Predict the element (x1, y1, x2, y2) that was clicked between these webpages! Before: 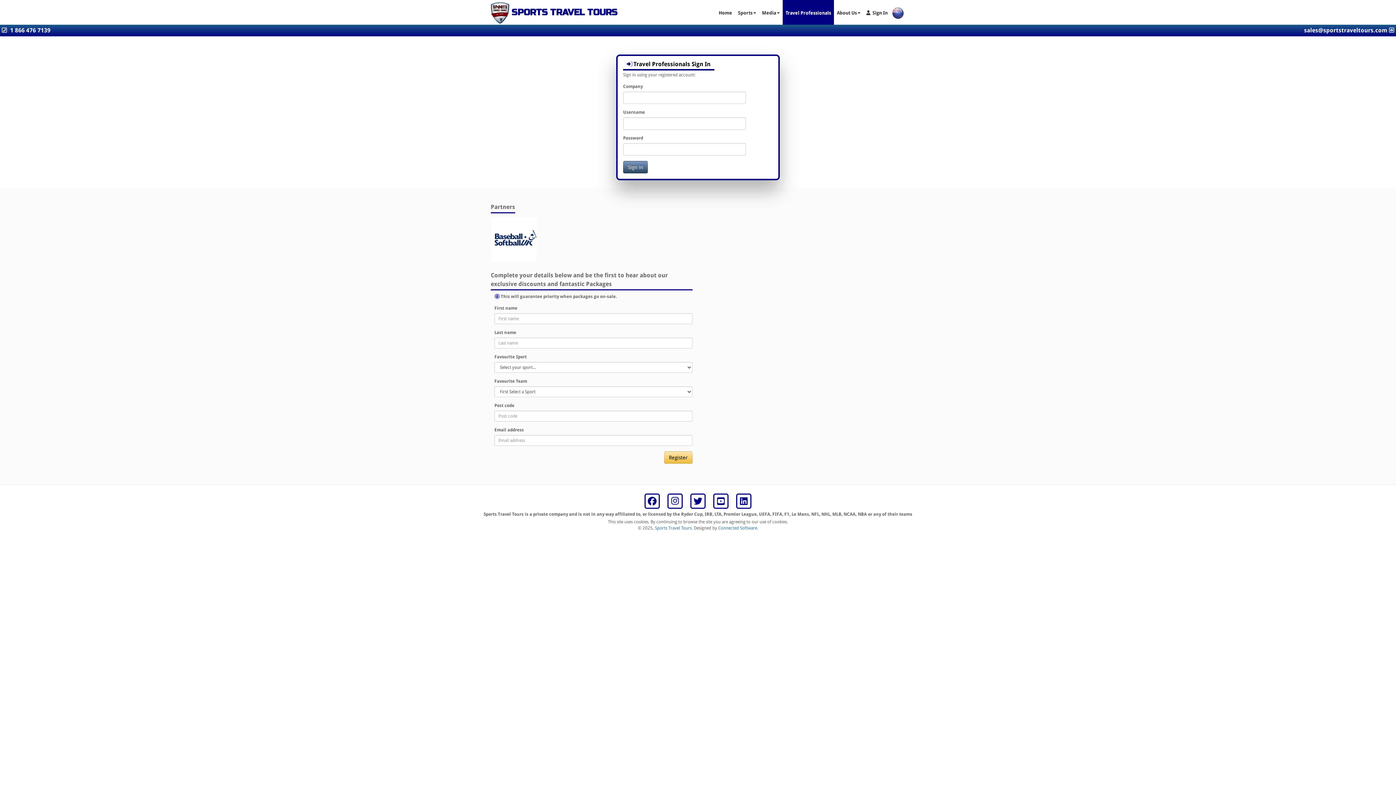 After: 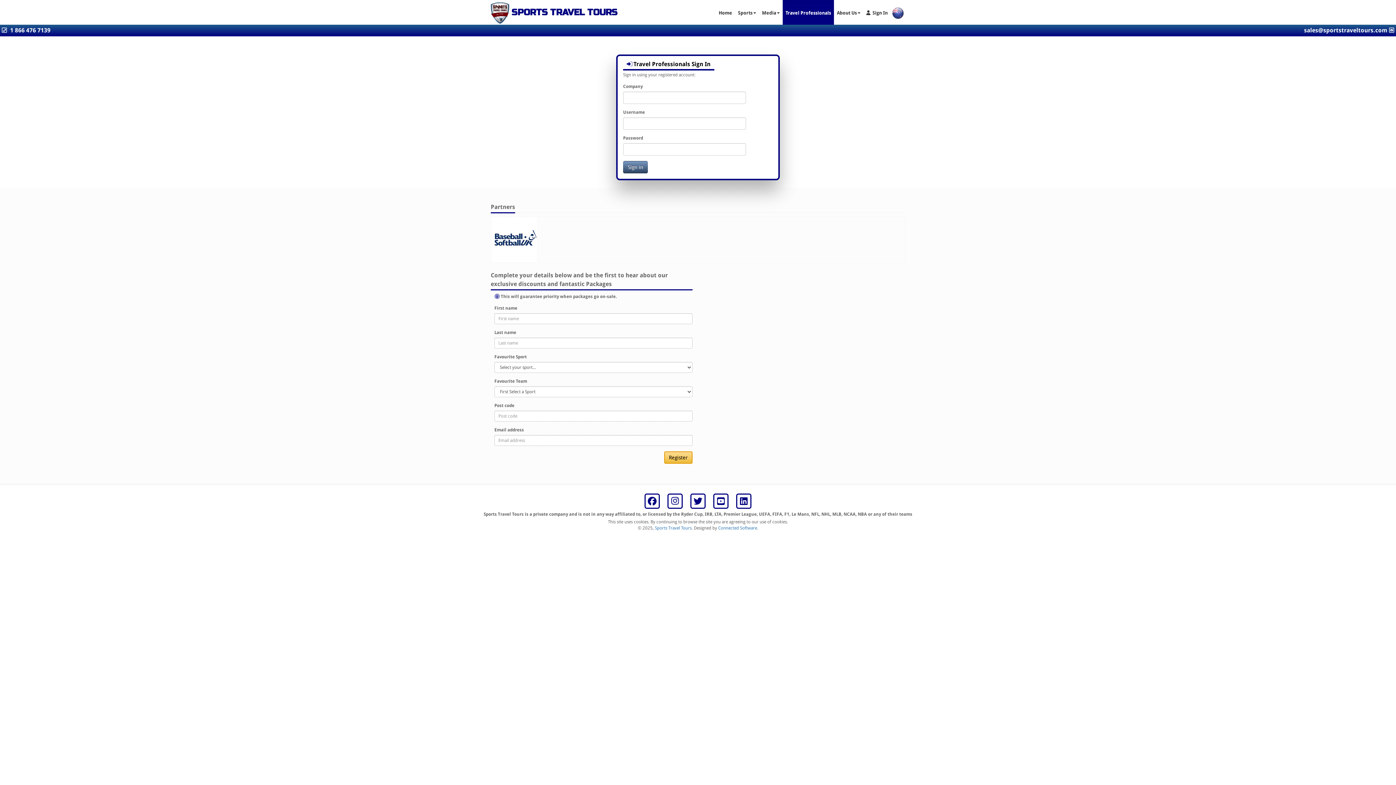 Action: label: Register bbox: (664, 451, 692, 464)